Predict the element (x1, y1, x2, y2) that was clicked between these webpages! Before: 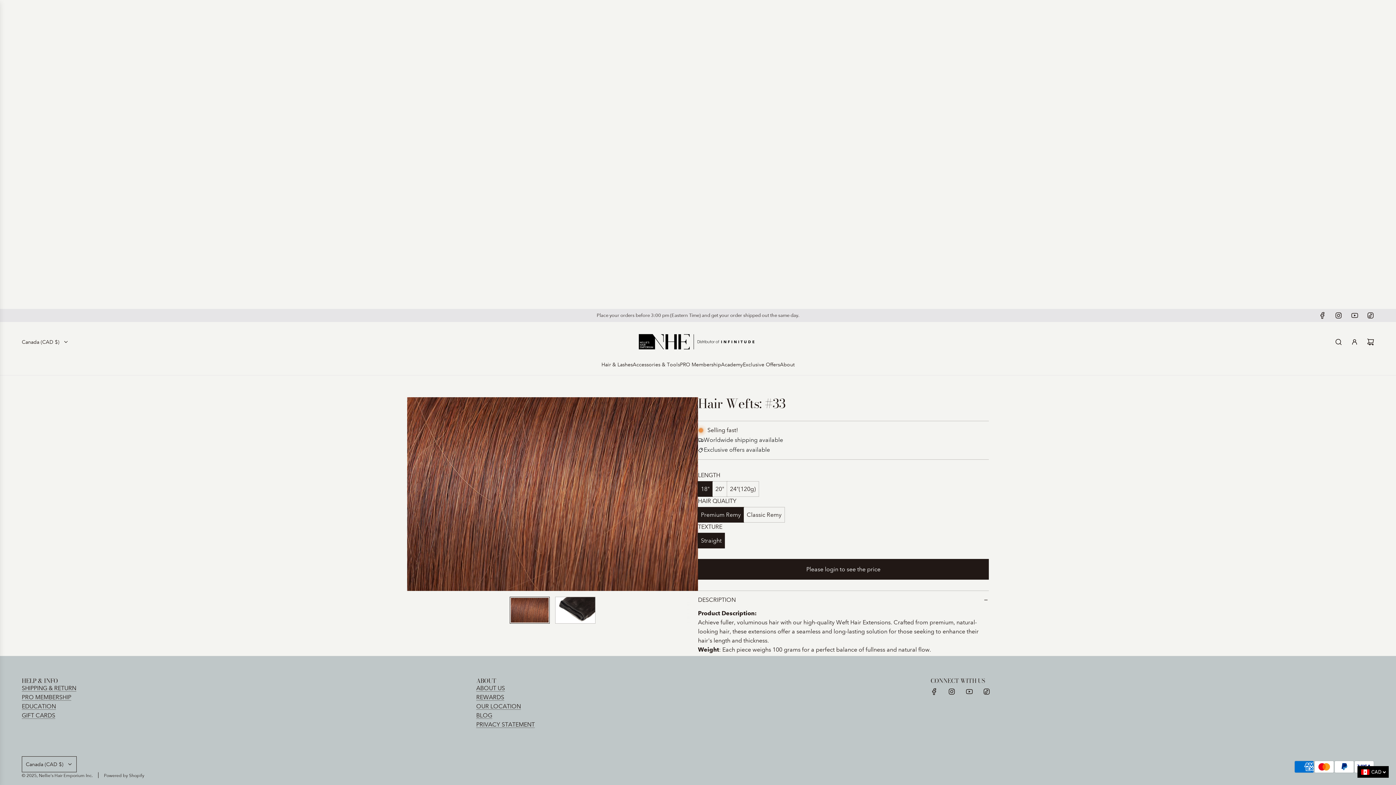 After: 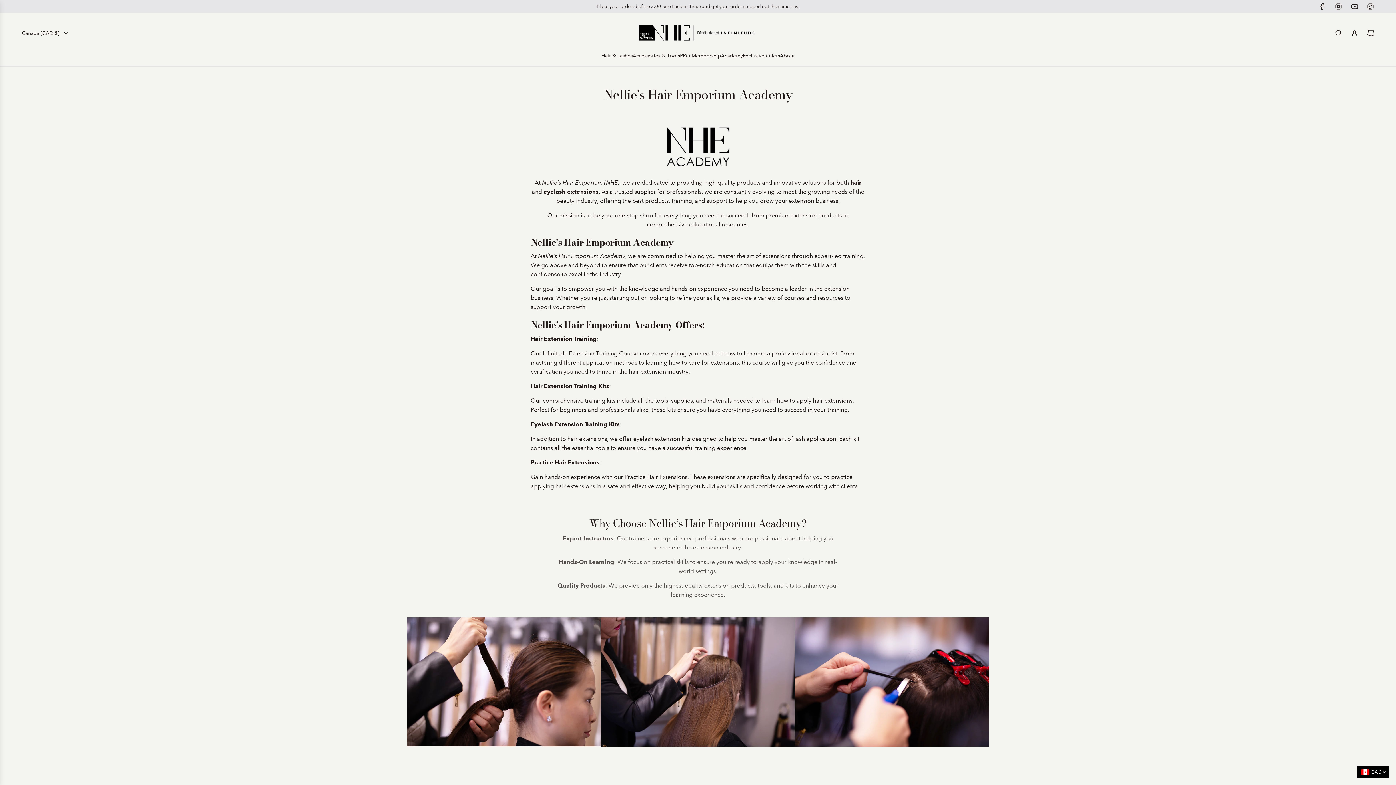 Action: bbox: (721, 355, 743, 374) label: Academy